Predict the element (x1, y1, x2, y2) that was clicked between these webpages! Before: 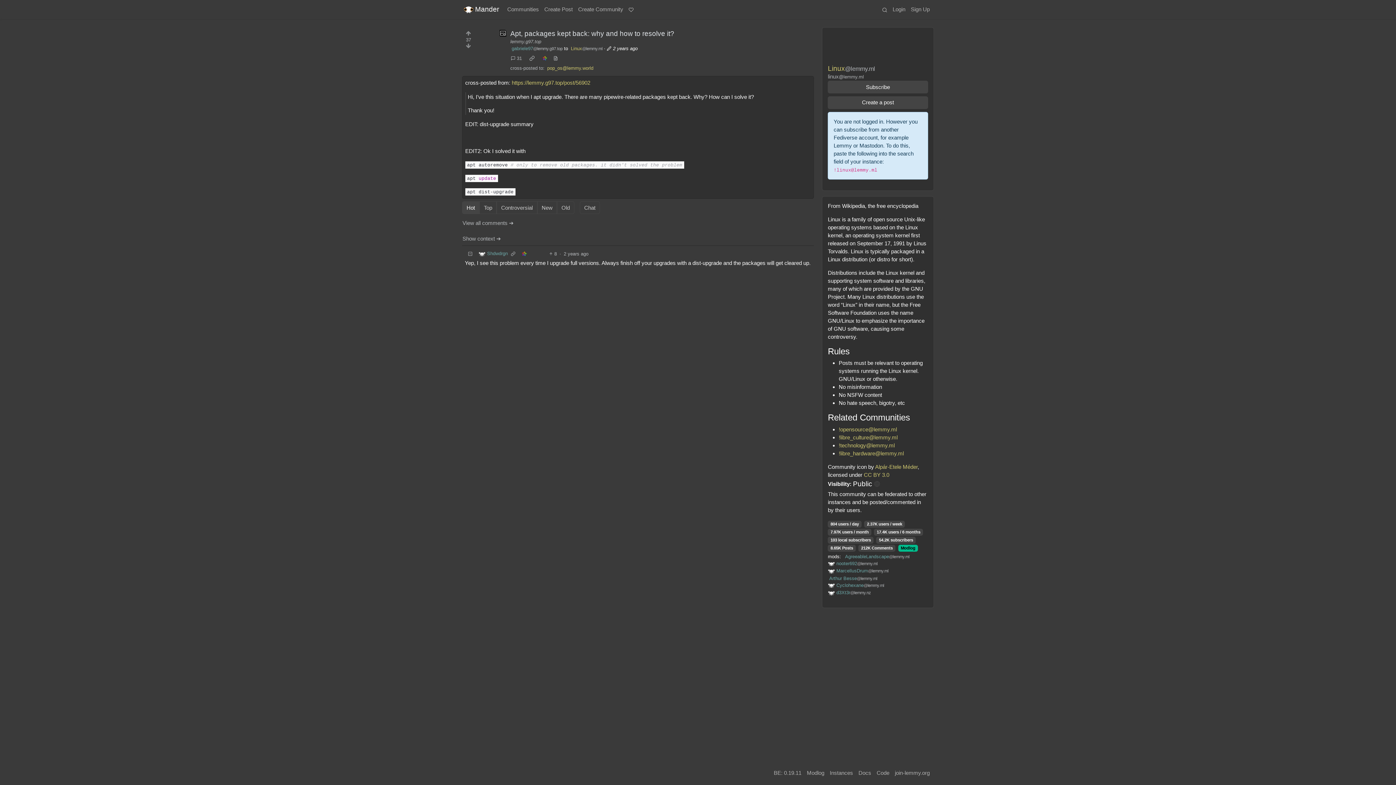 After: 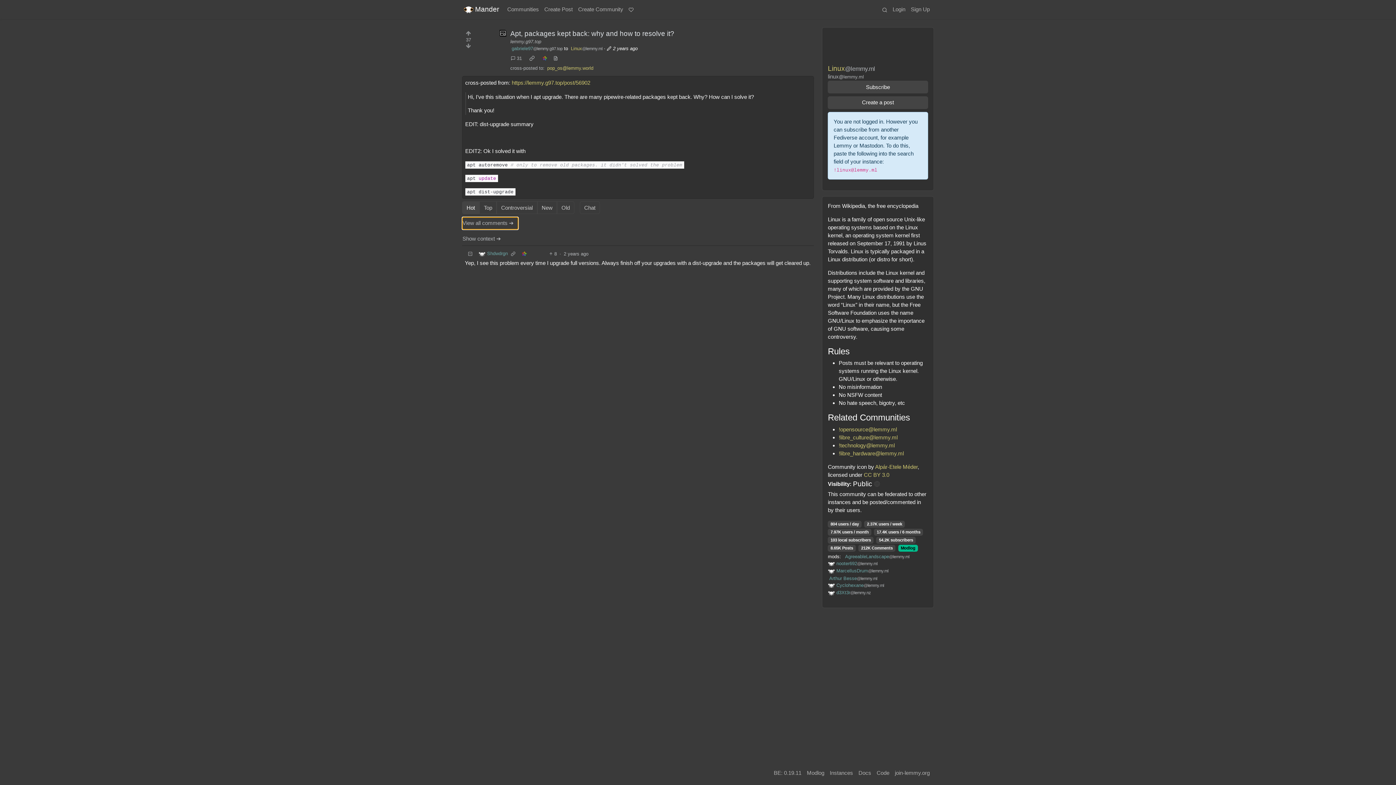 Action: label: View all comments ➔ bbox: (462, 217, 518, 229)